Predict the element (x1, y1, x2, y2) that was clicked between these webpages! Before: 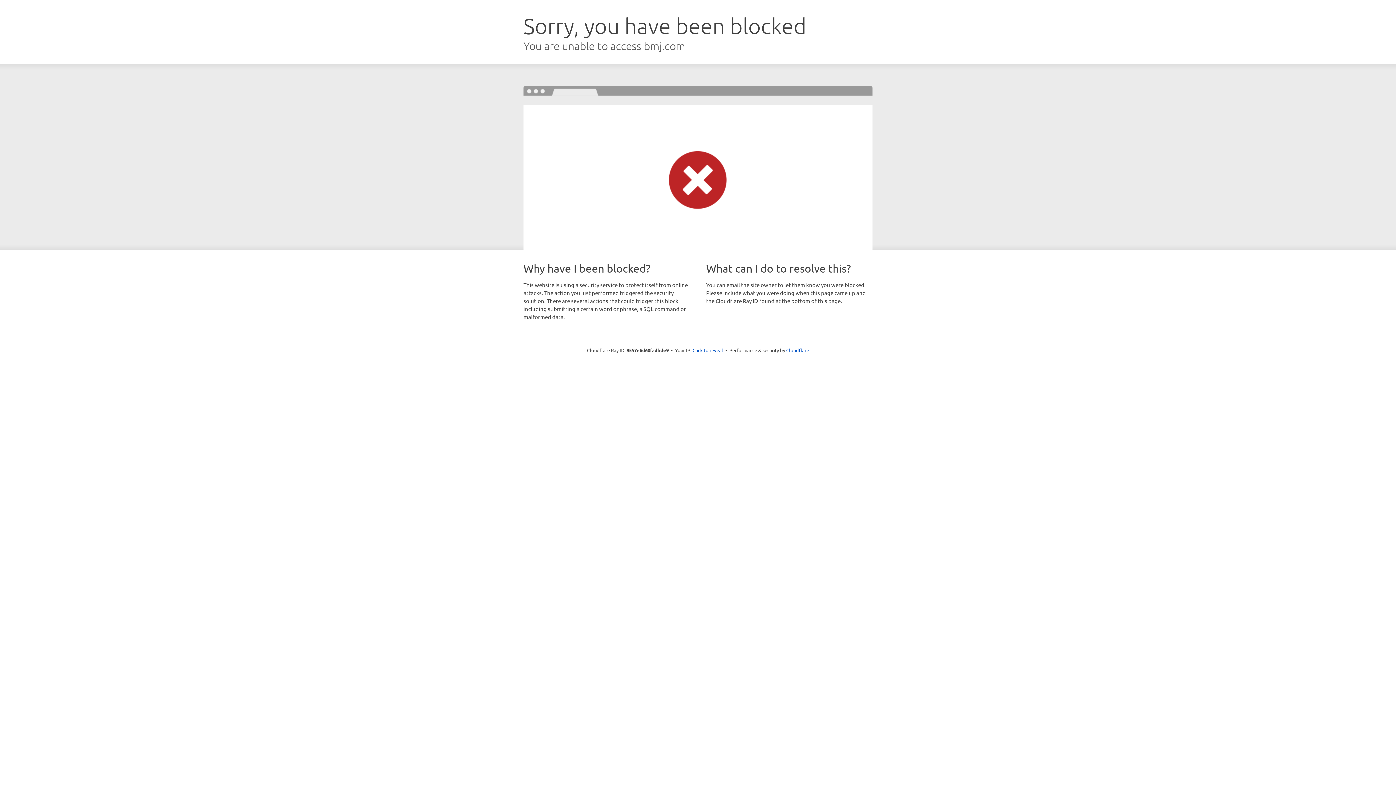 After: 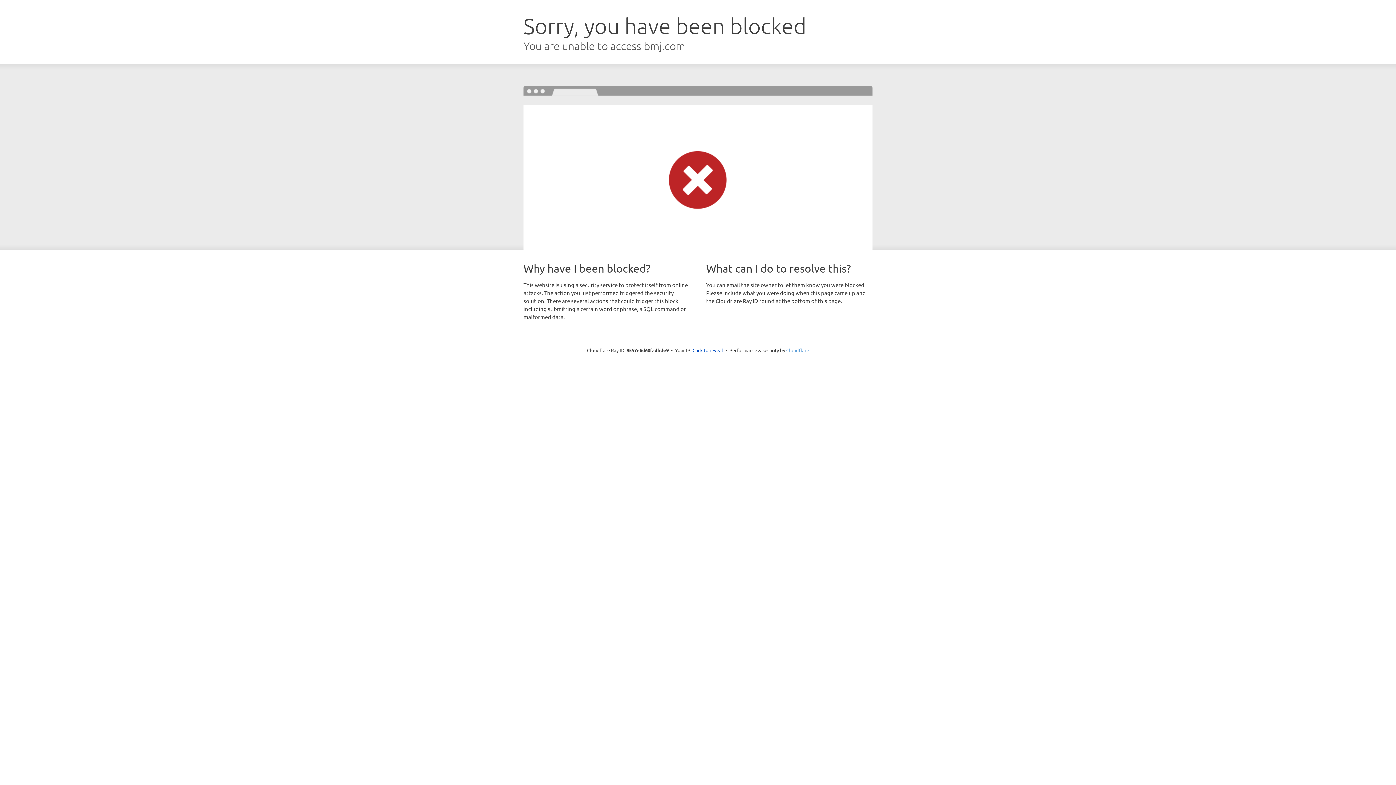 Action: bbox: (786, 347, 809, 353) label: Cloudflare